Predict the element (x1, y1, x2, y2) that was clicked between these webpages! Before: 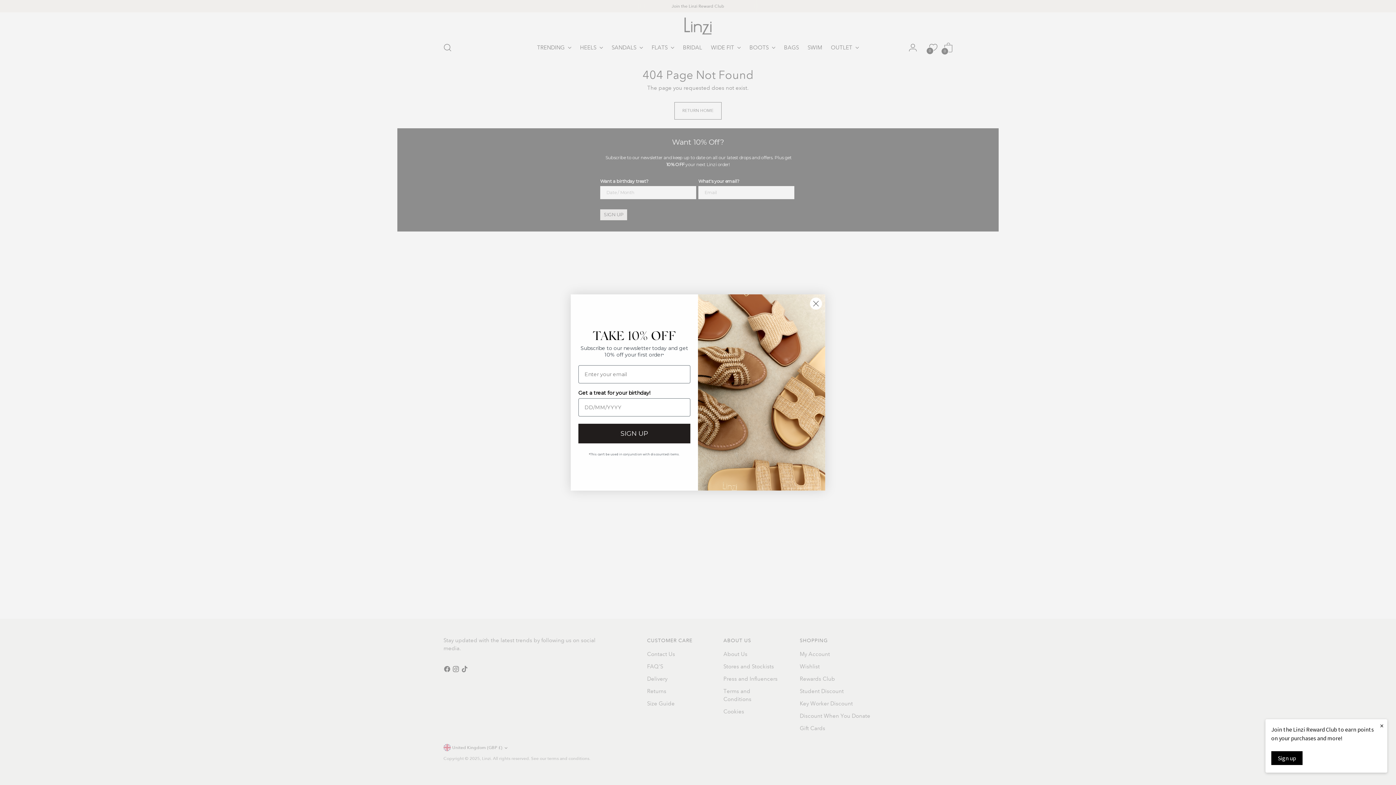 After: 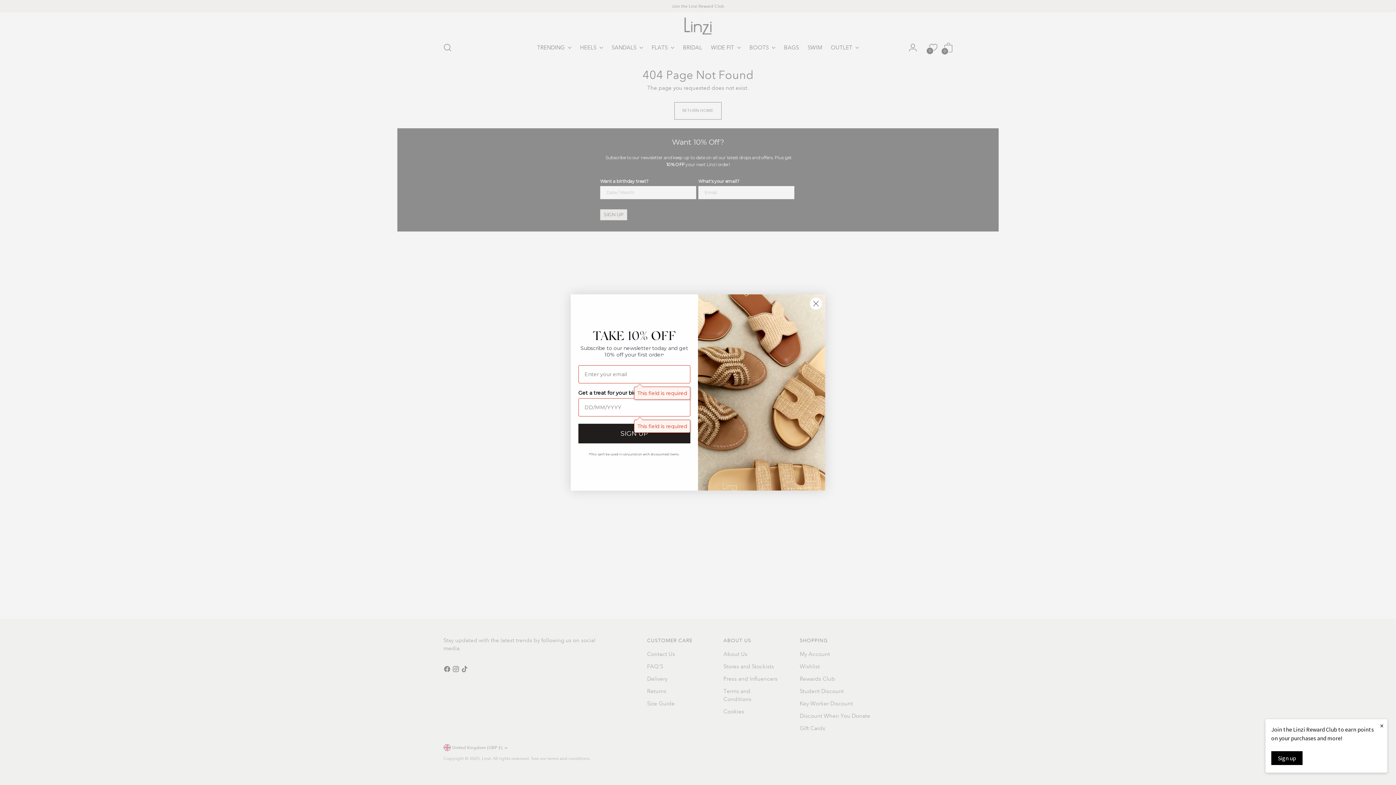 Action: label: SIGN UP bbox: (578, 441, 690, 461)